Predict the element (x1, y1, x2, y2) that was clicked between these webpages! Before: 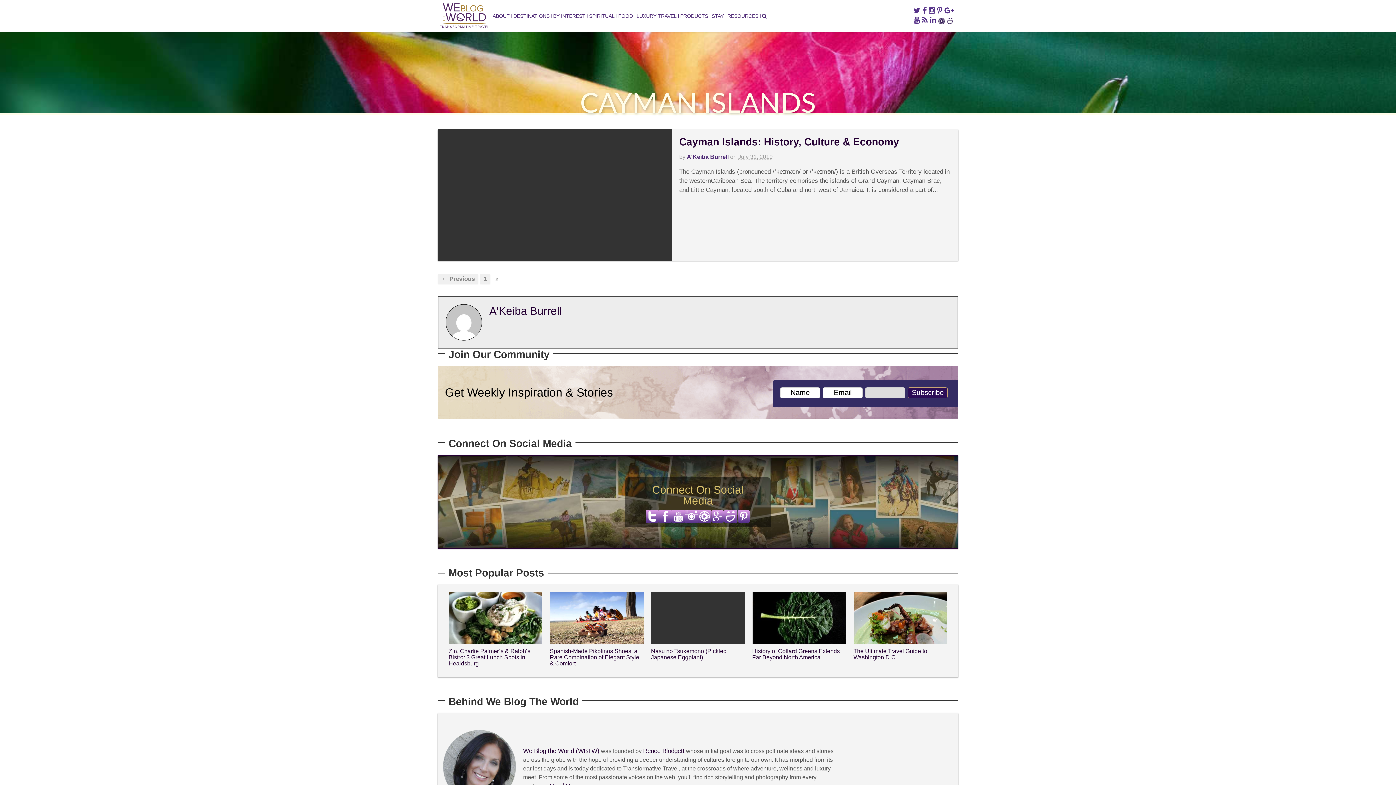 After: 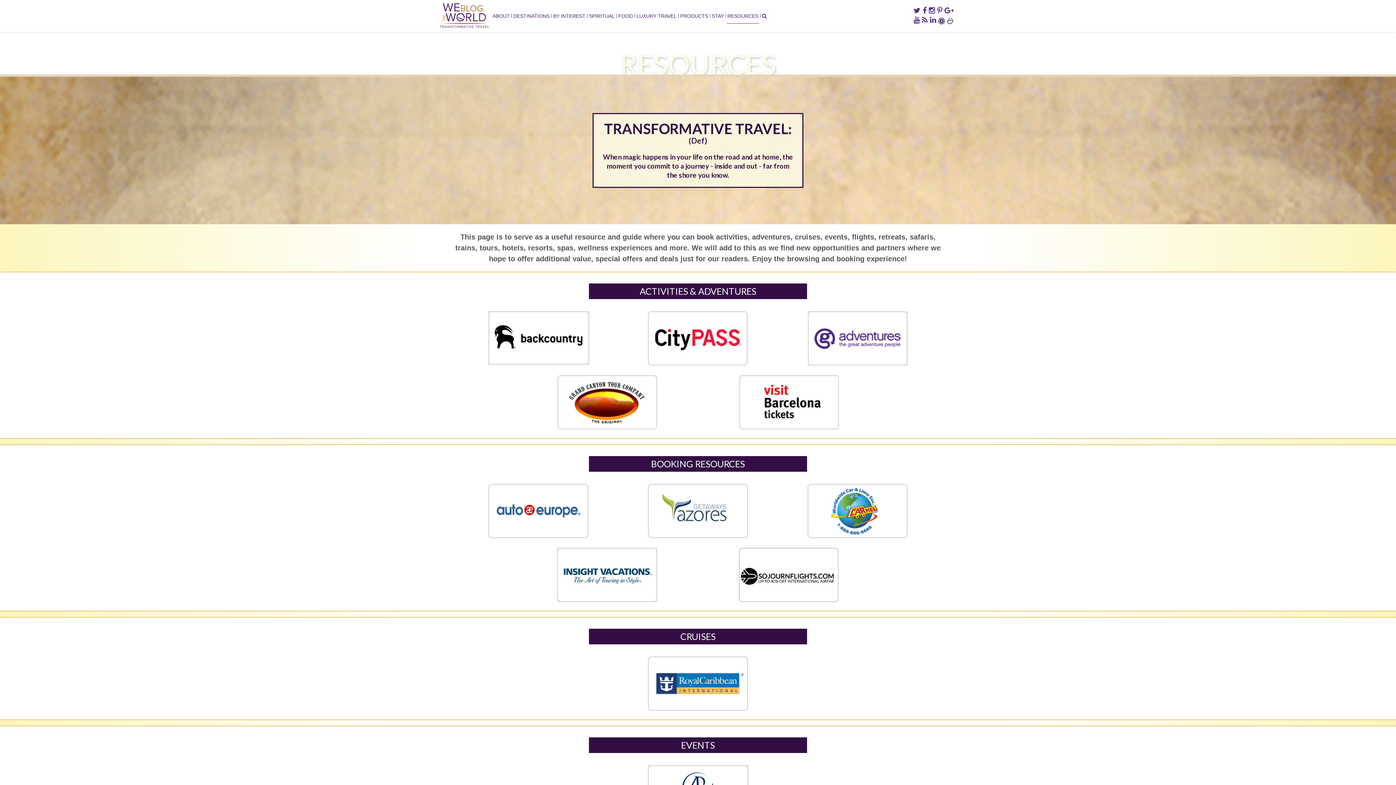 Action: bbox: (726, 0, 759, 32) label: RESOURCES